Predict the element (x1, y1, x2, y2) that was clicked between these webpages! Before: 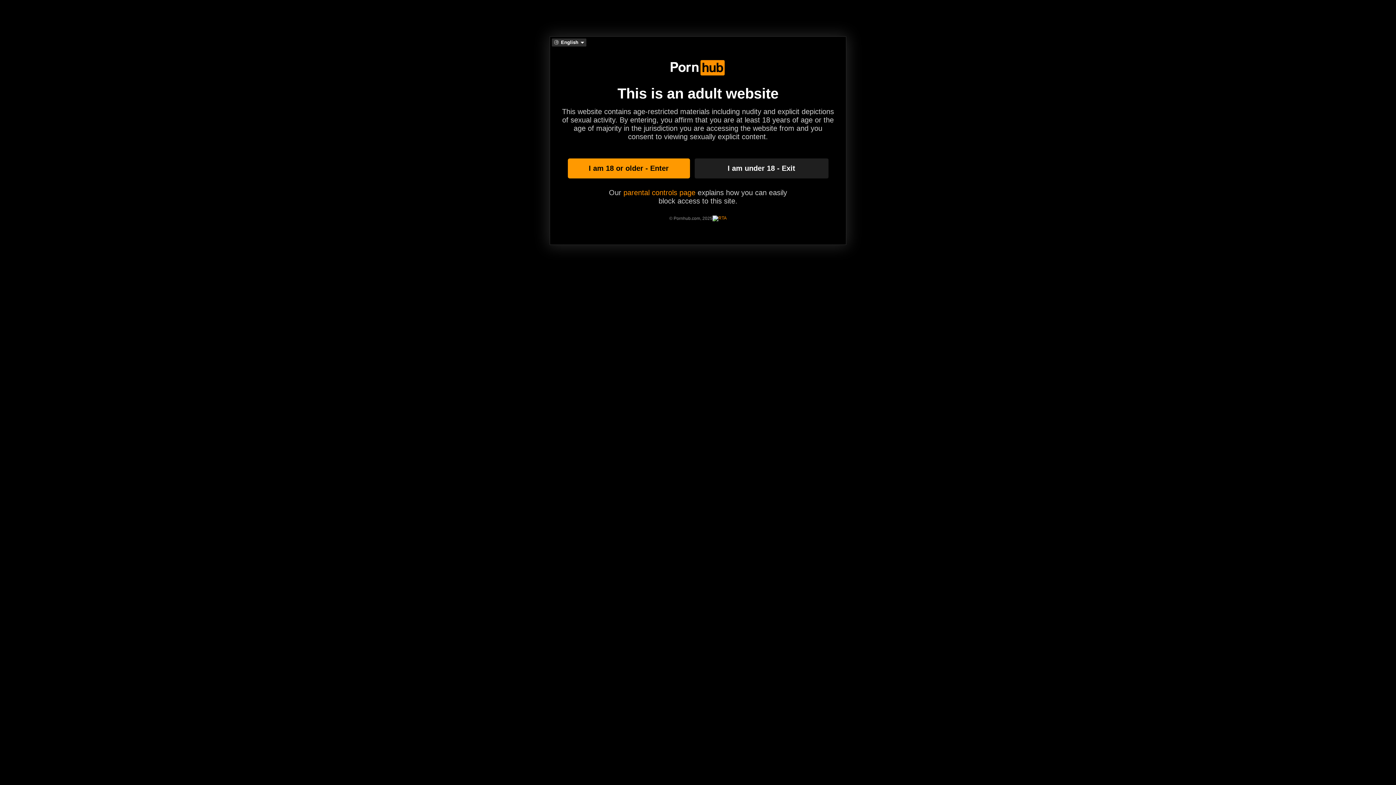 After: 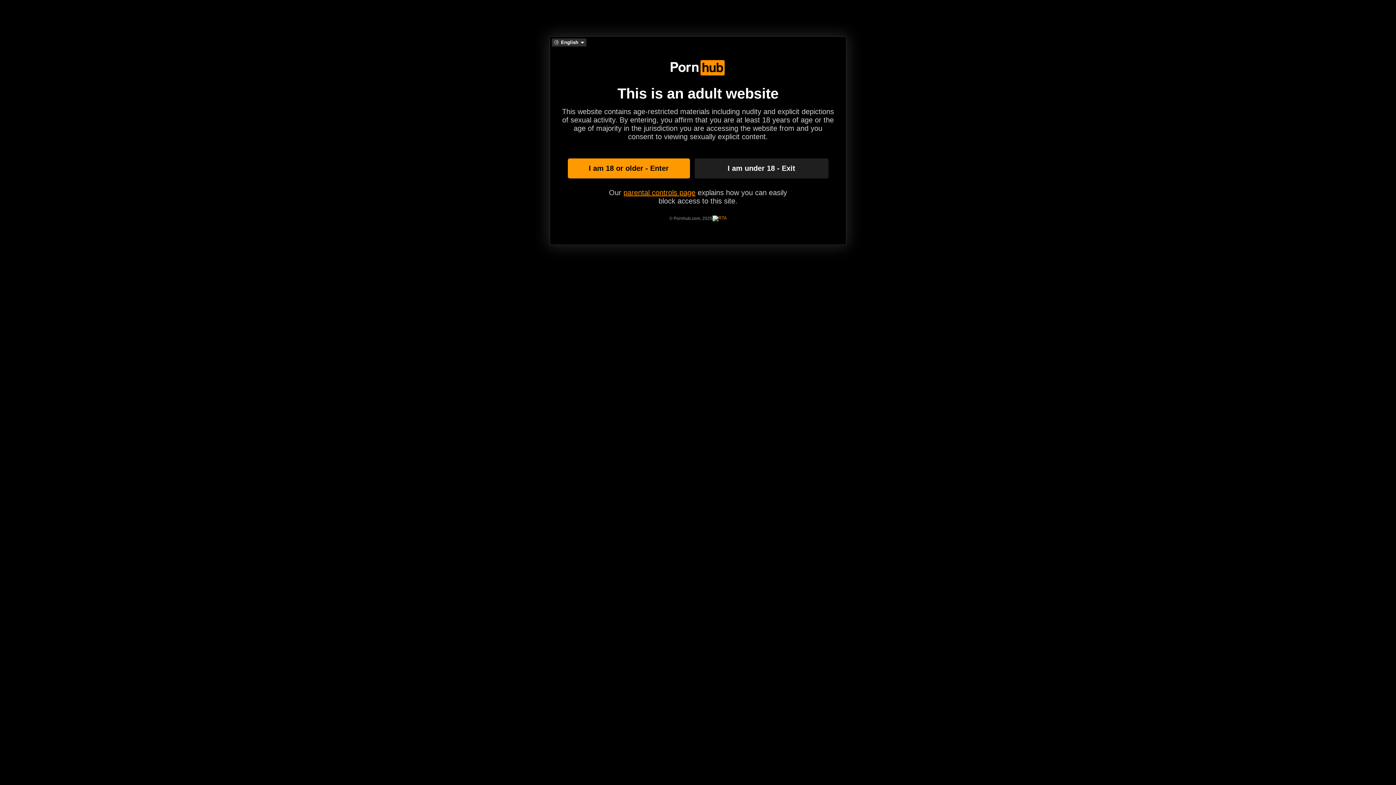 Action: bbox: (623, 188, 695, 196) label: parental controls page